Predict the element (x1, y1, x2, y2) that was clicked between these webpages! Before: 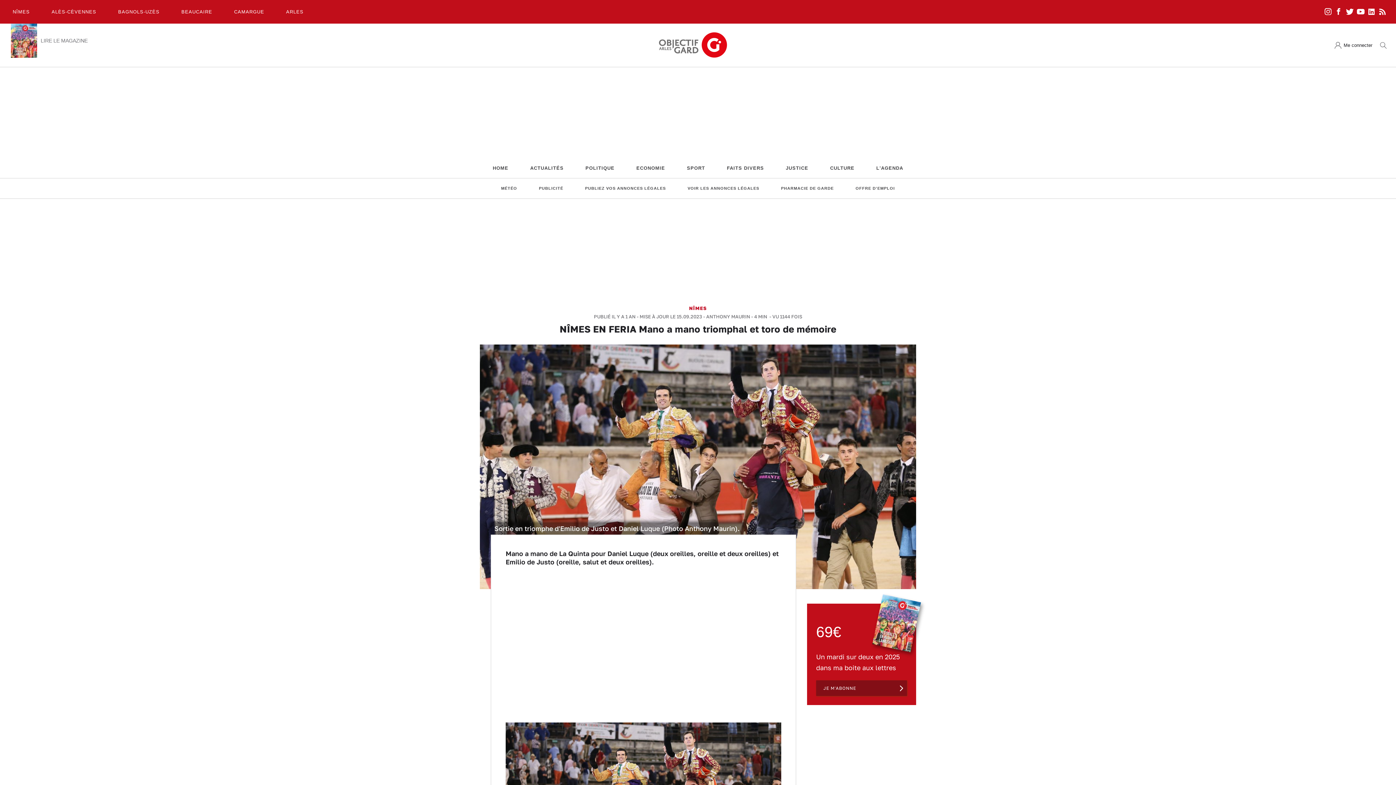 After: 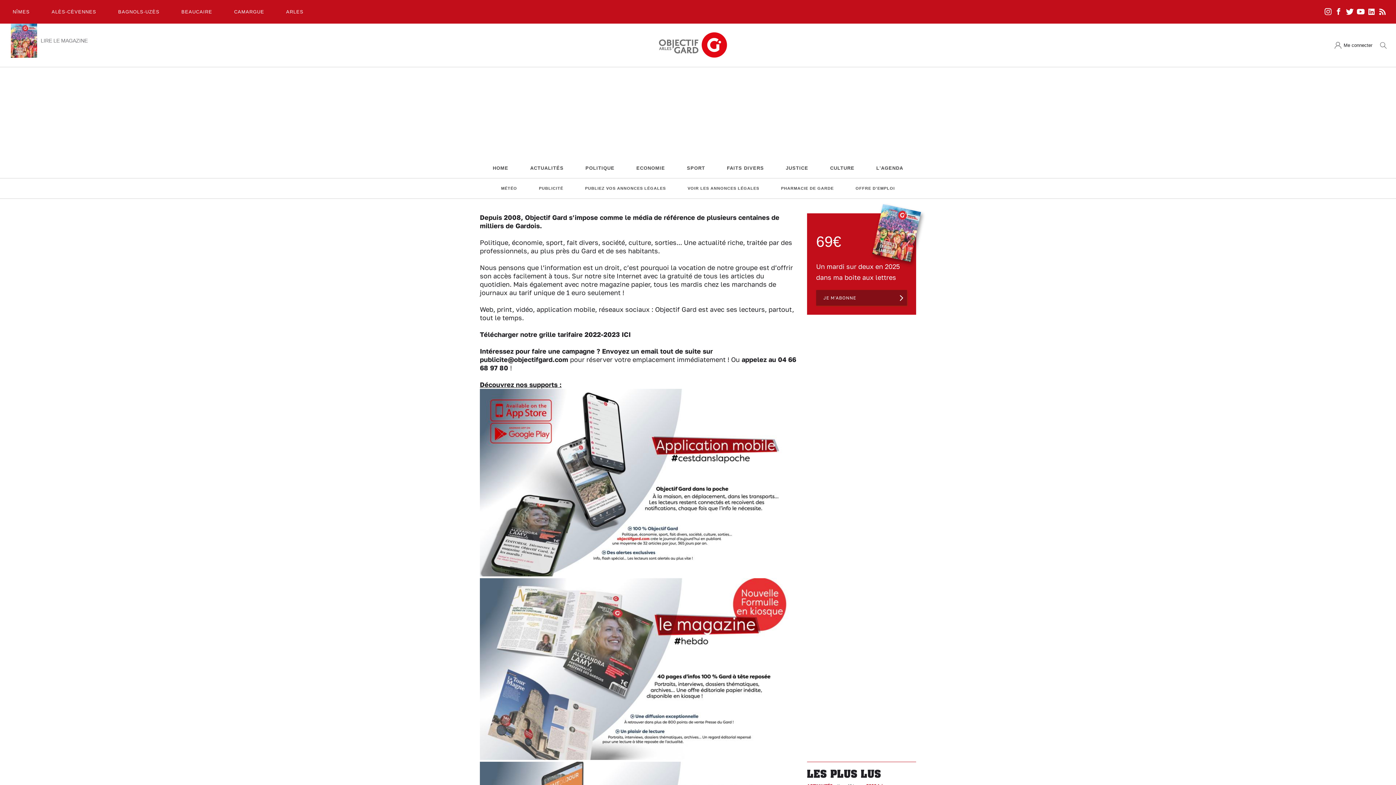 Action: bbox: (533, 182, 568, 194) label: PUBLICITÉ